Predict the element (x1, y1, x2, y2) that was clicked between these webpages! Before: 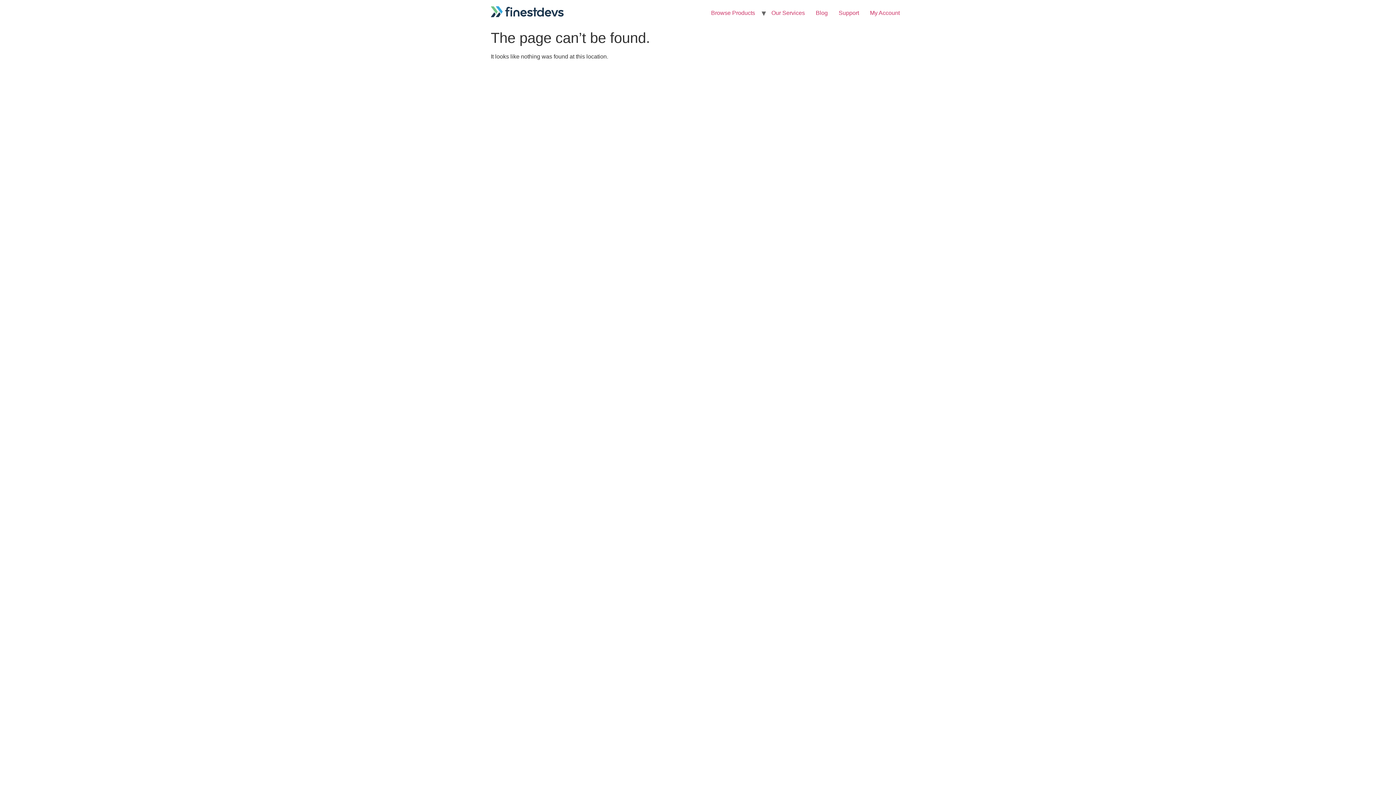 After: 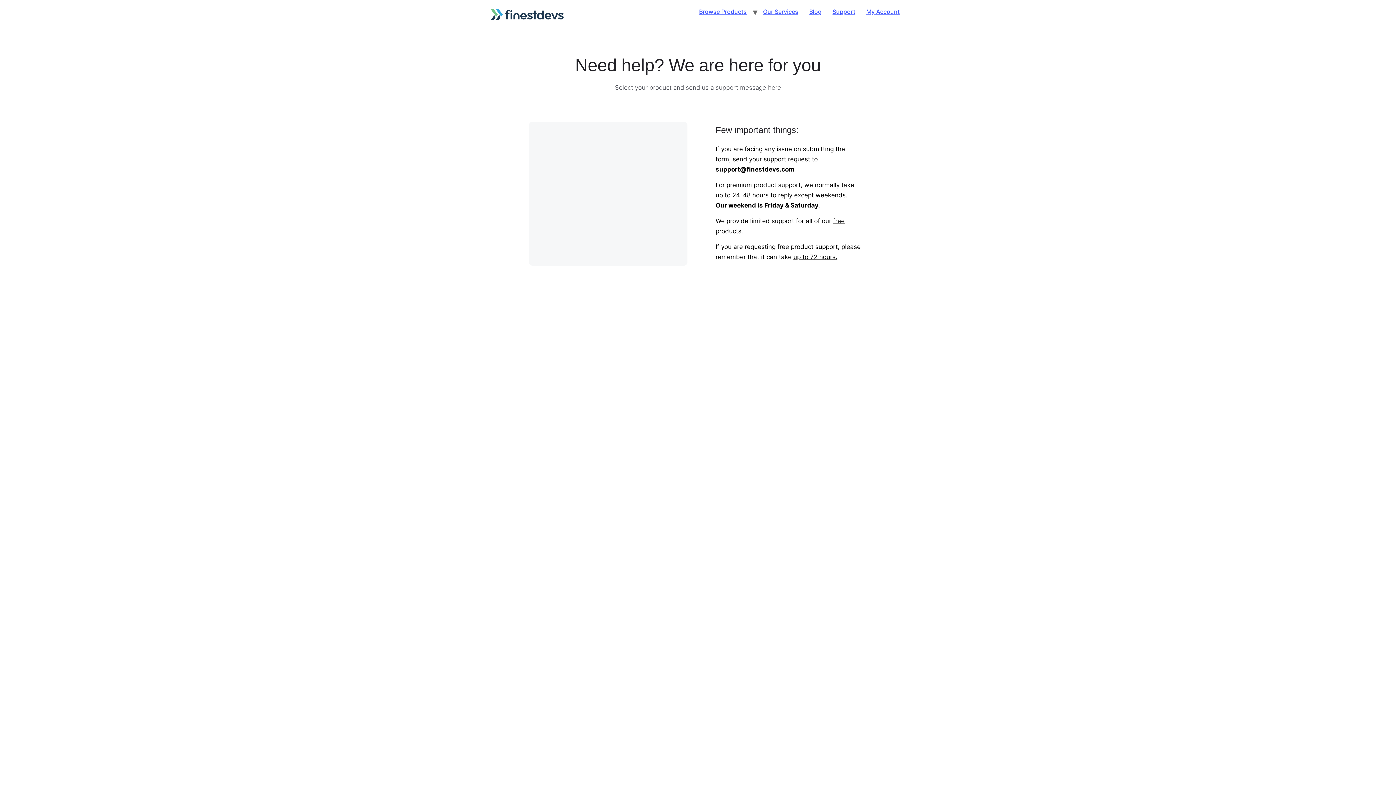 Action: bbox: (833, 5, 864, 20) label: Support